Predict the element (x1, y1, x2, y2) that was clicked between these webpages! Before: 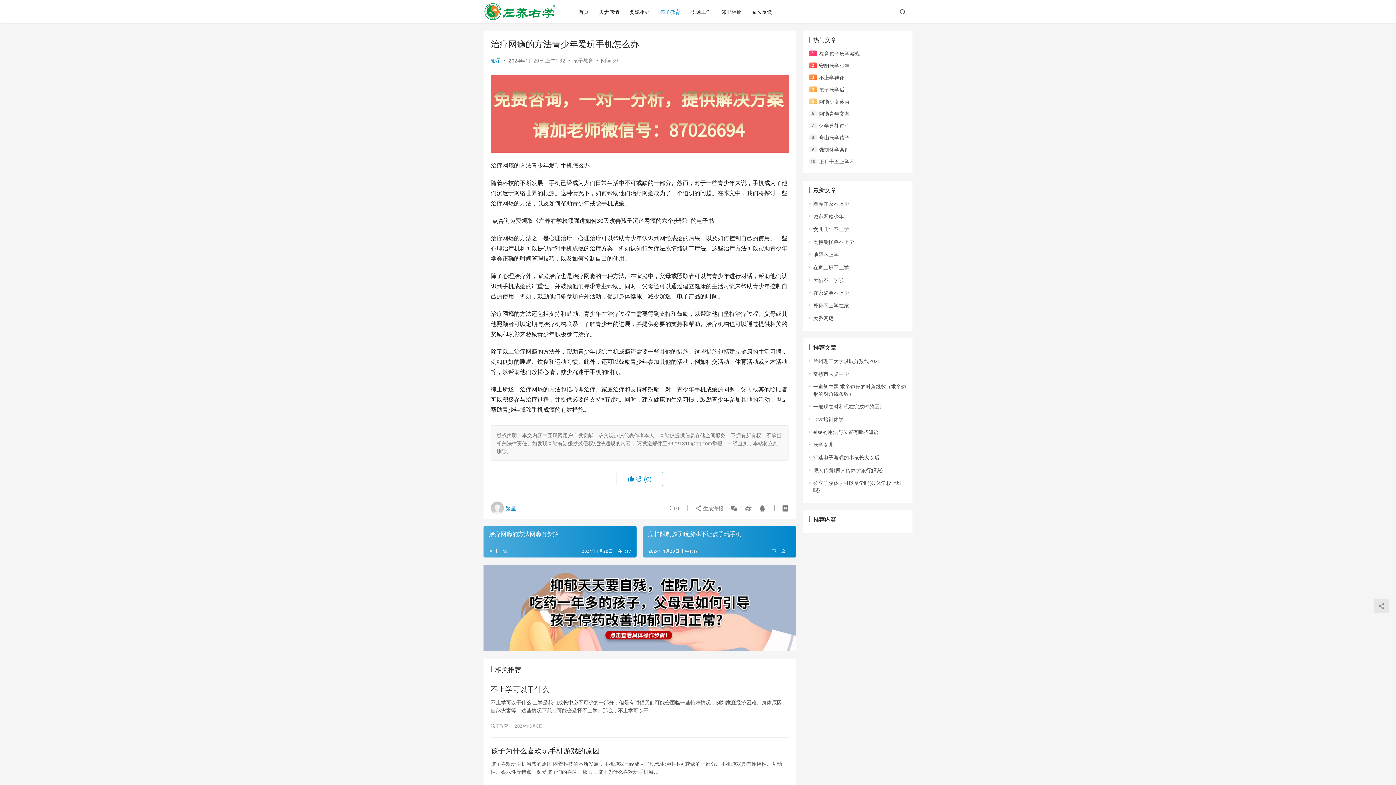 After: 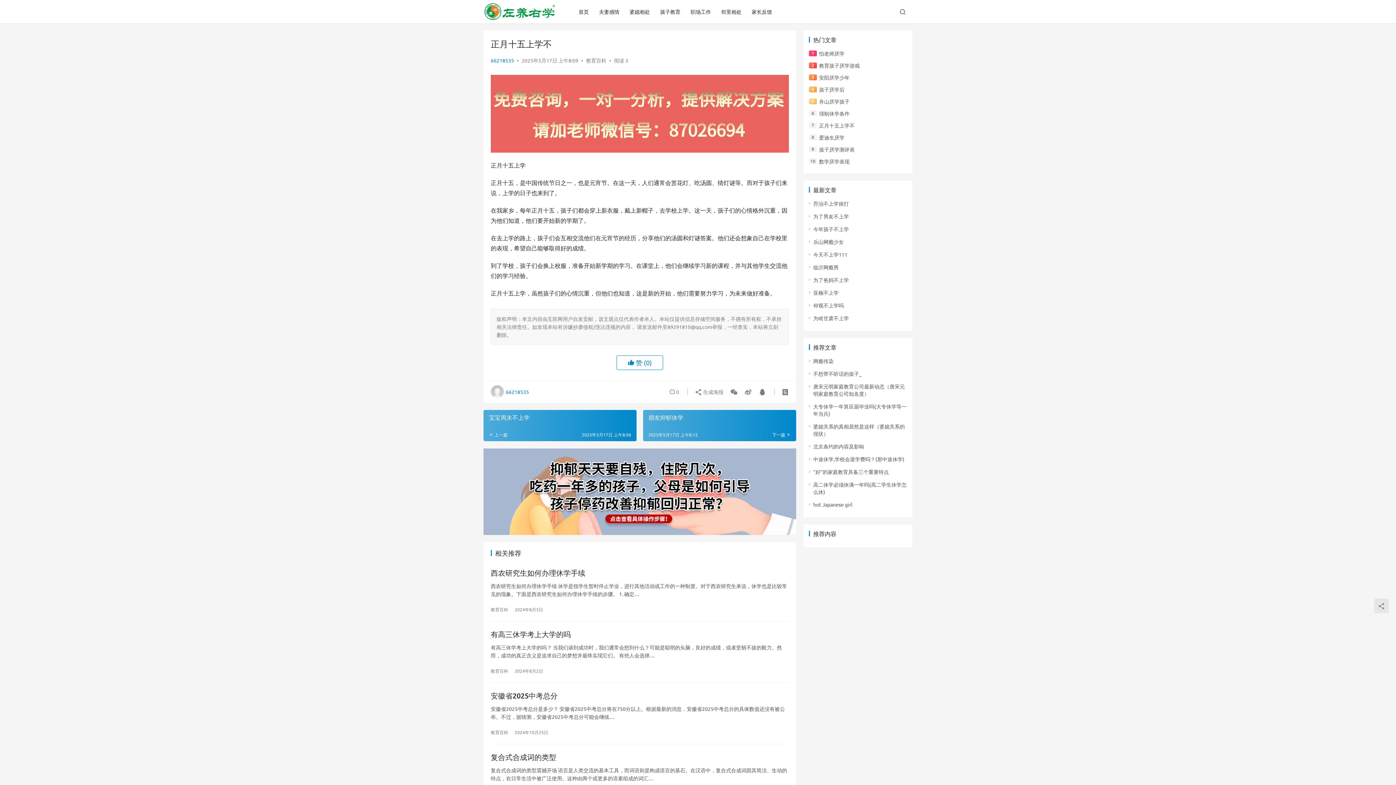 Action: bbox: (819, 158, 854, 164) label: 正月十五上学不